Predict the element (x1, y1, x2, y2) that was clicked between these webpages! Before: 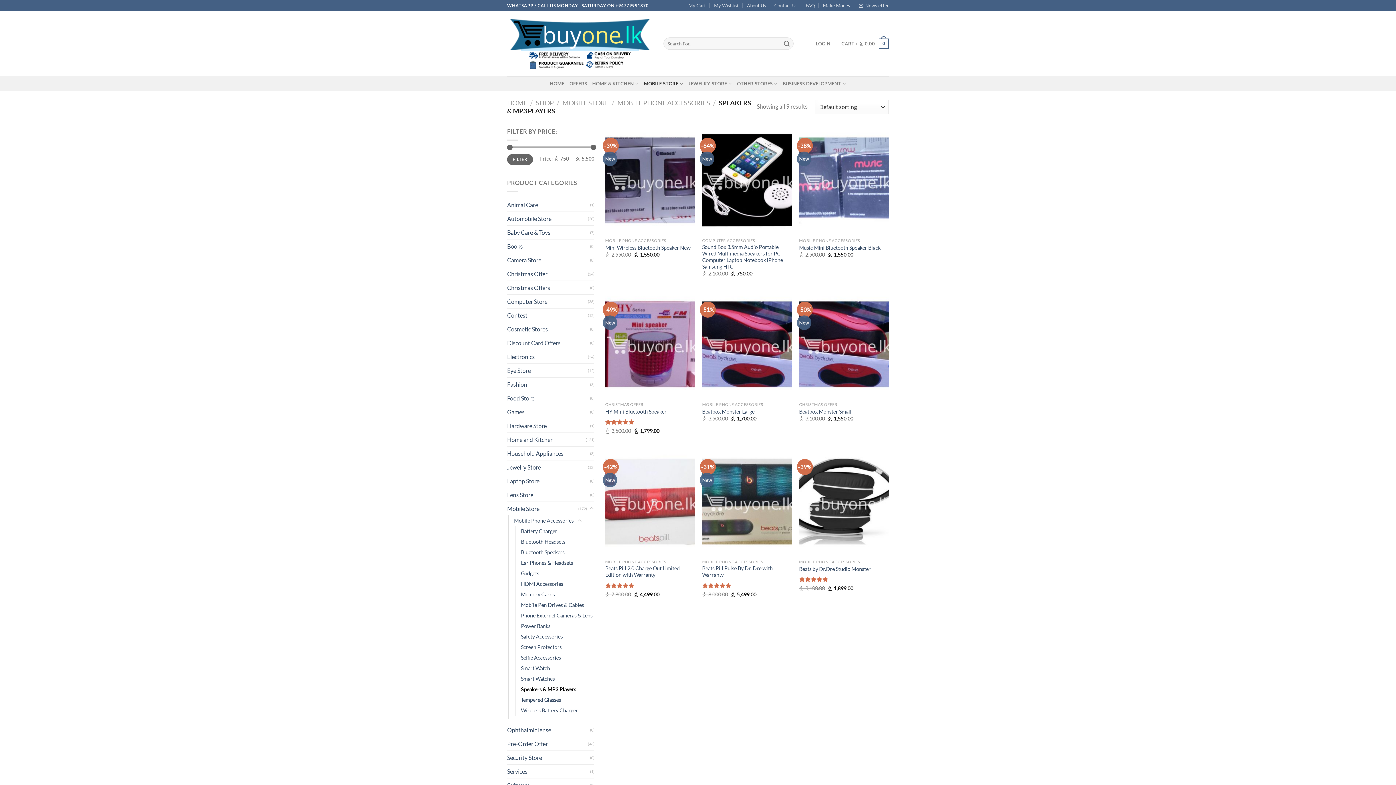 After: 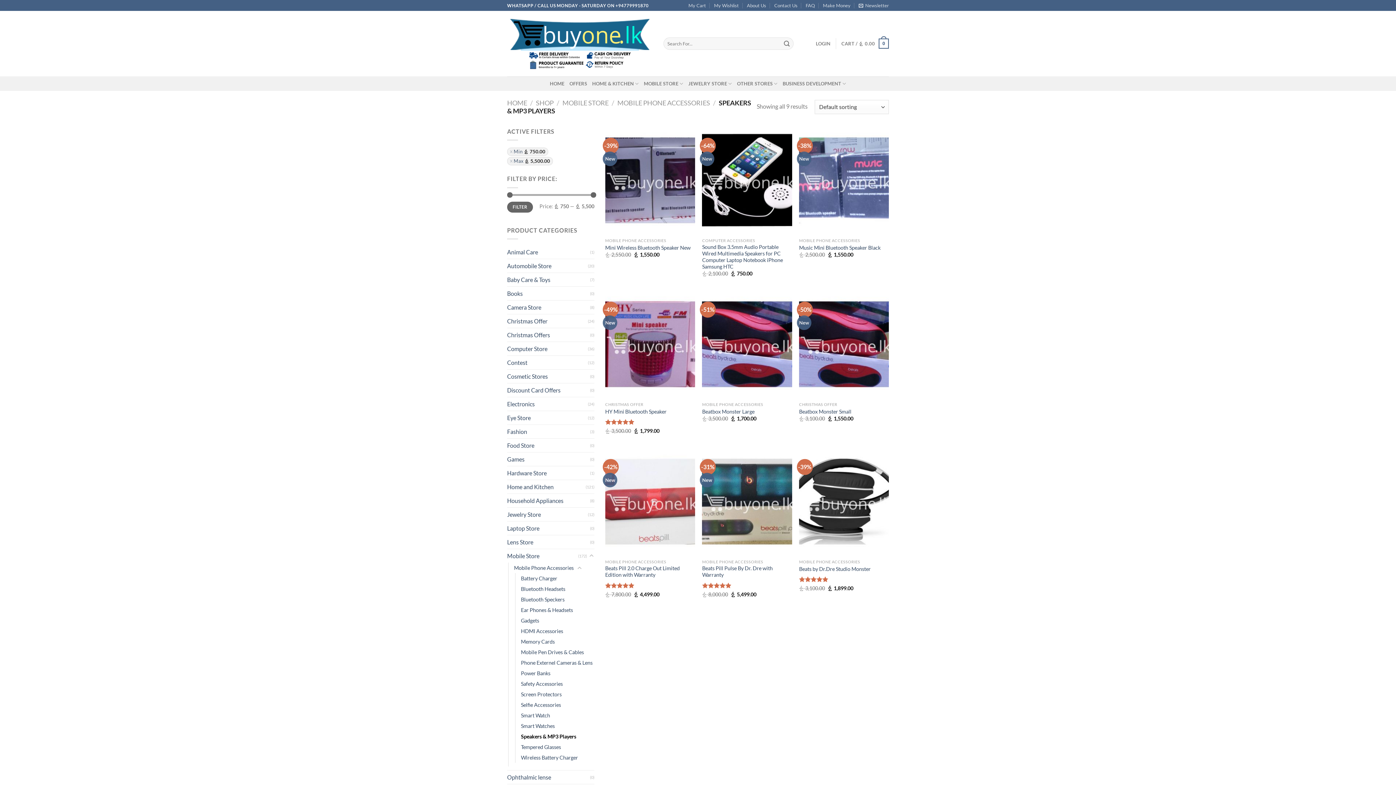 Action: bbox: (507, 154, 532, 165) label: FILTER